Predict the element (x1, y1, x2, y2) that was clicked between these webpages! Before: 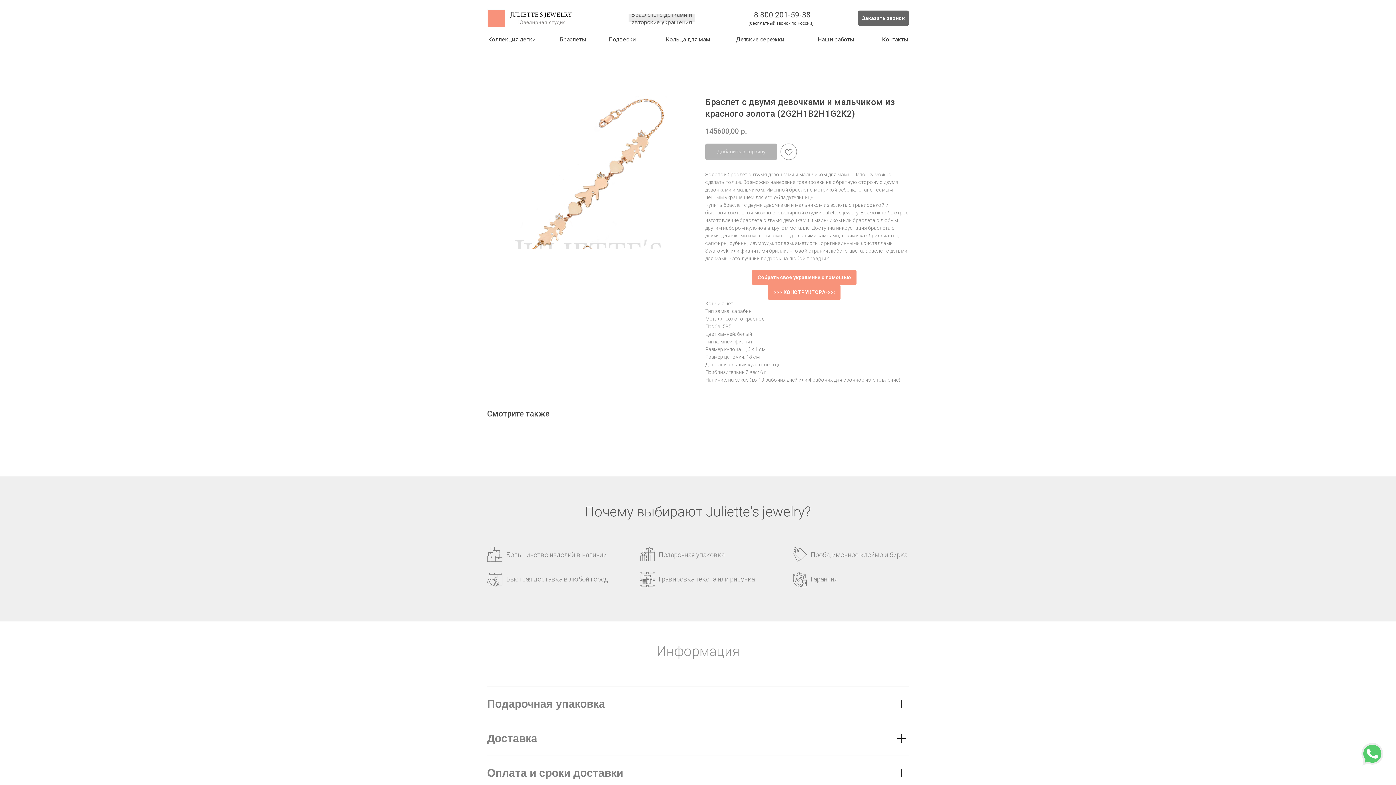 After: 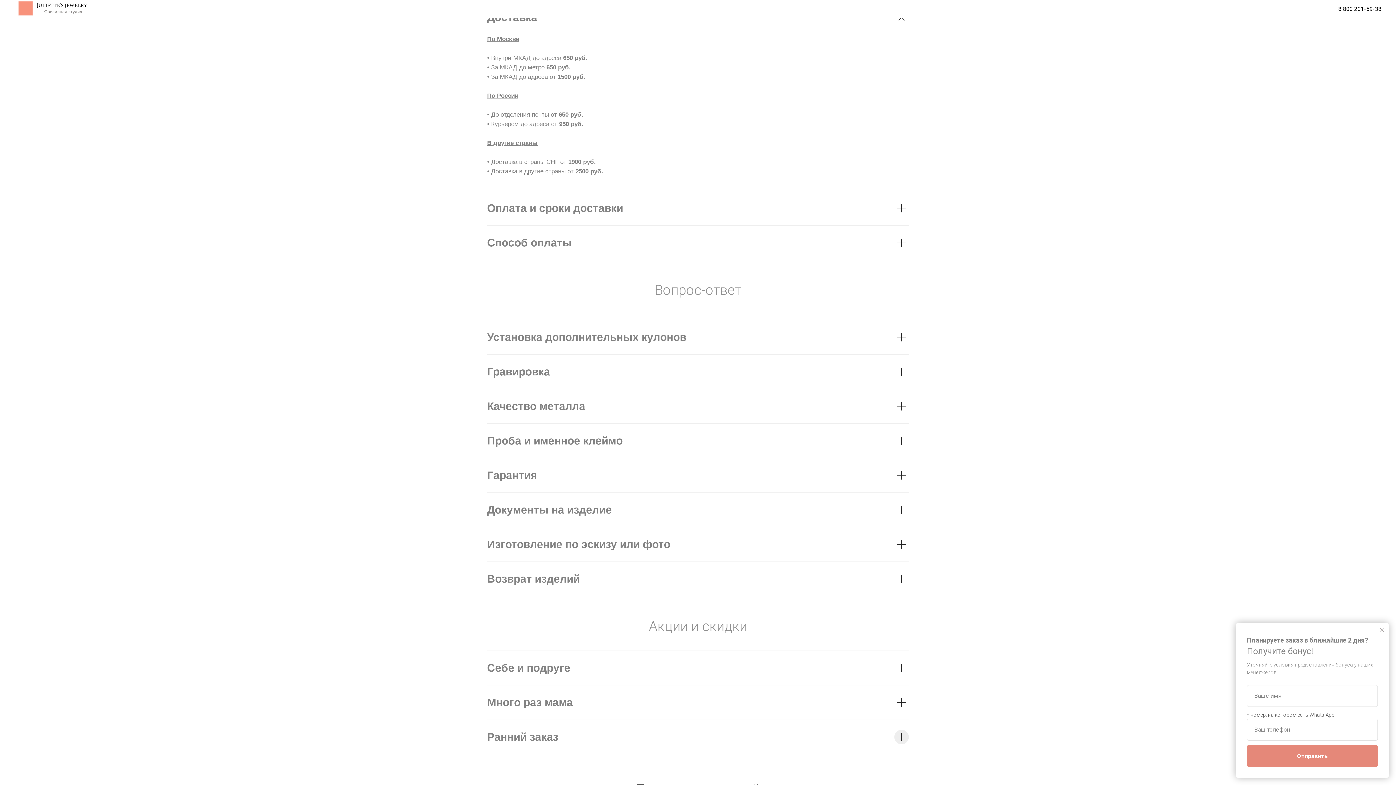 Action: label: Доставка bbox: (487, 721, 909, 756)